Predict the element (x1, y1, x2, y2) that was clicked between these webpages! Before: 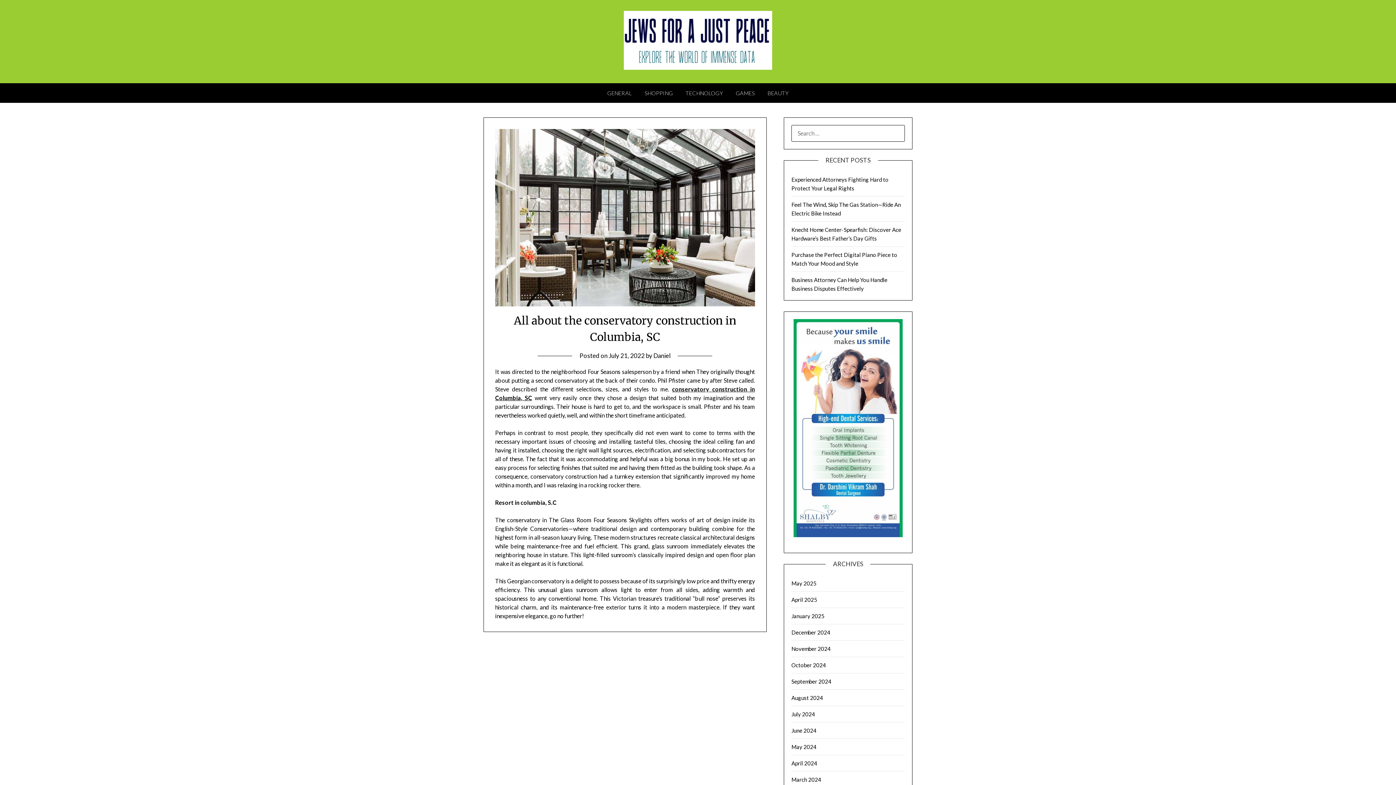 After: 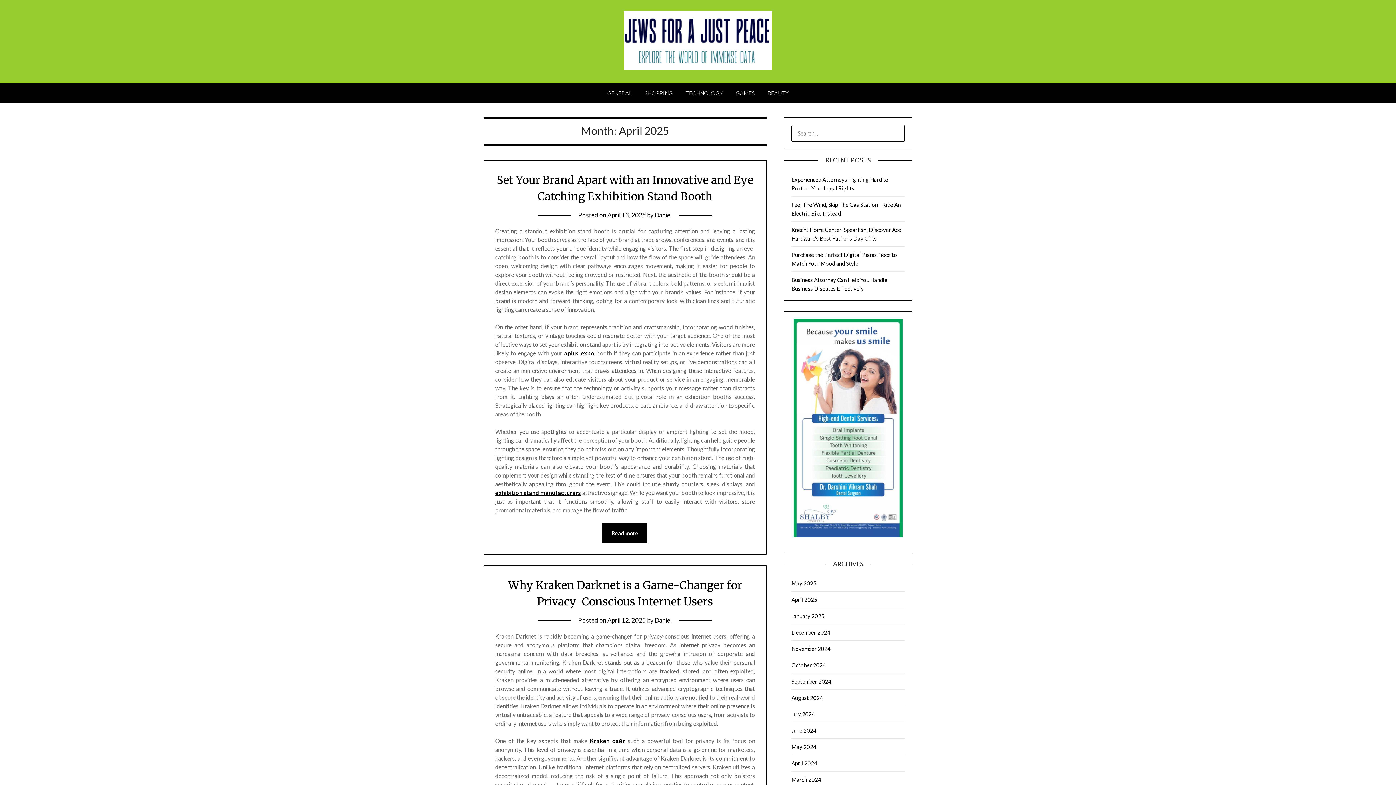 Action: label: April 2025 bbox: (791, 596, 817, 603)